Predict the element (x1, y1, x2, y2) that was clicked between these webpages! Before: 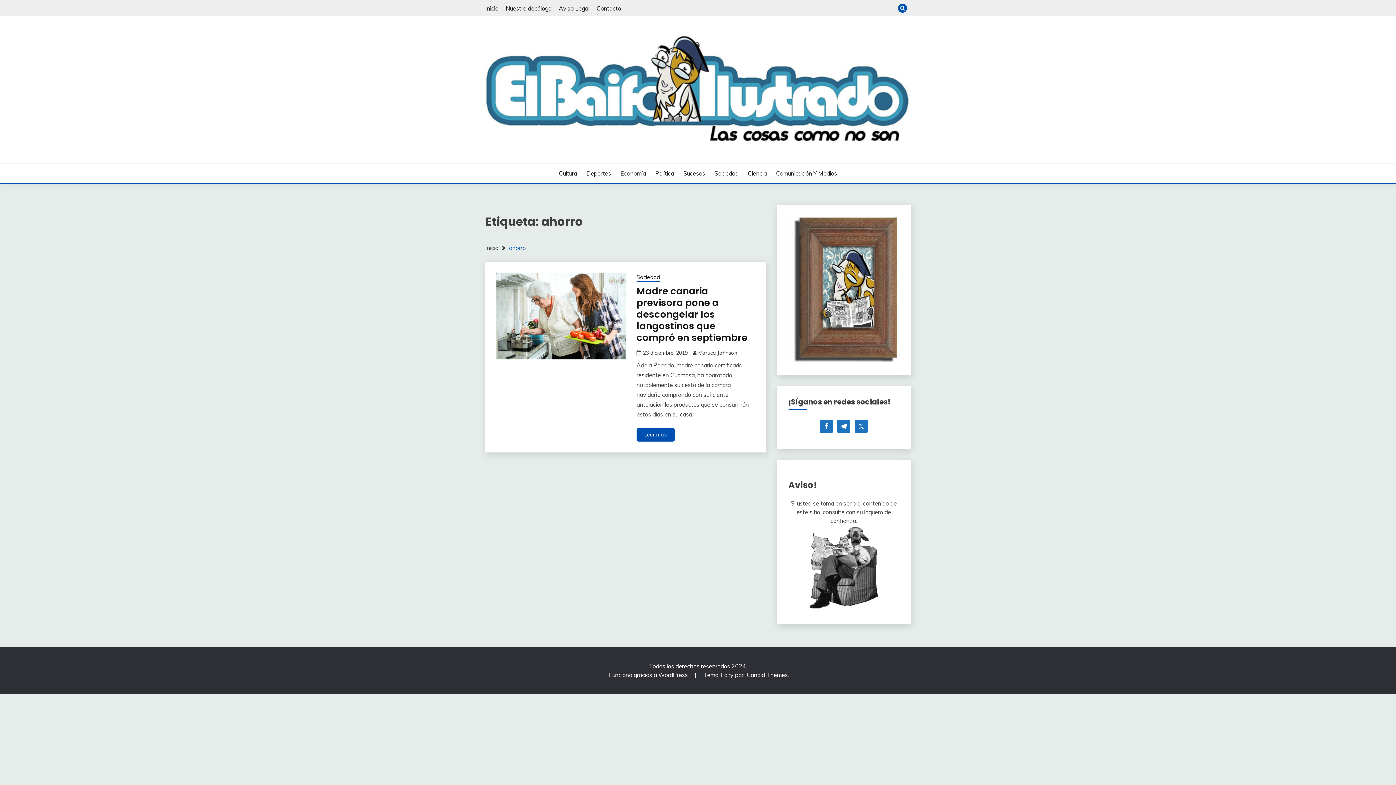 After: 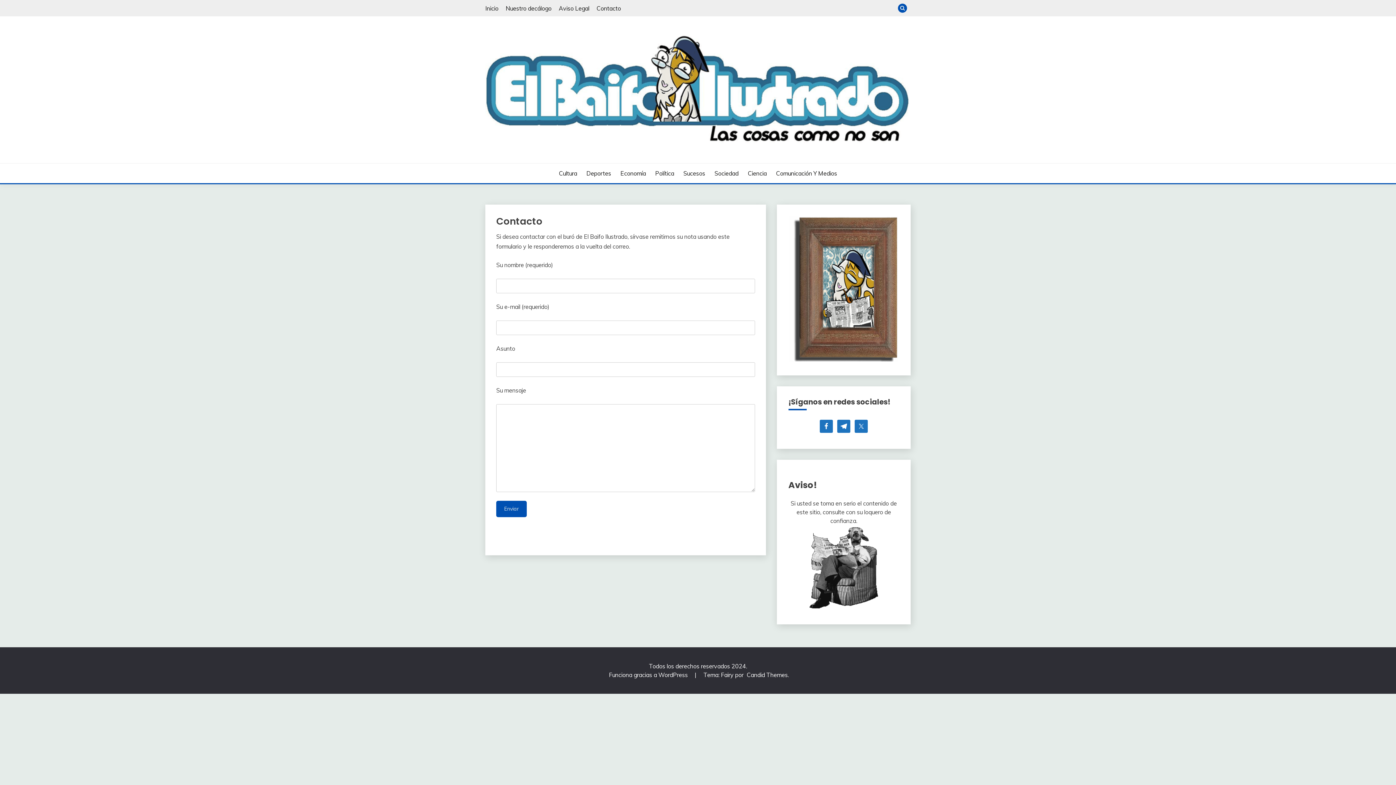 Action: label: Contacto bbox: (596, 4, 621, 11)